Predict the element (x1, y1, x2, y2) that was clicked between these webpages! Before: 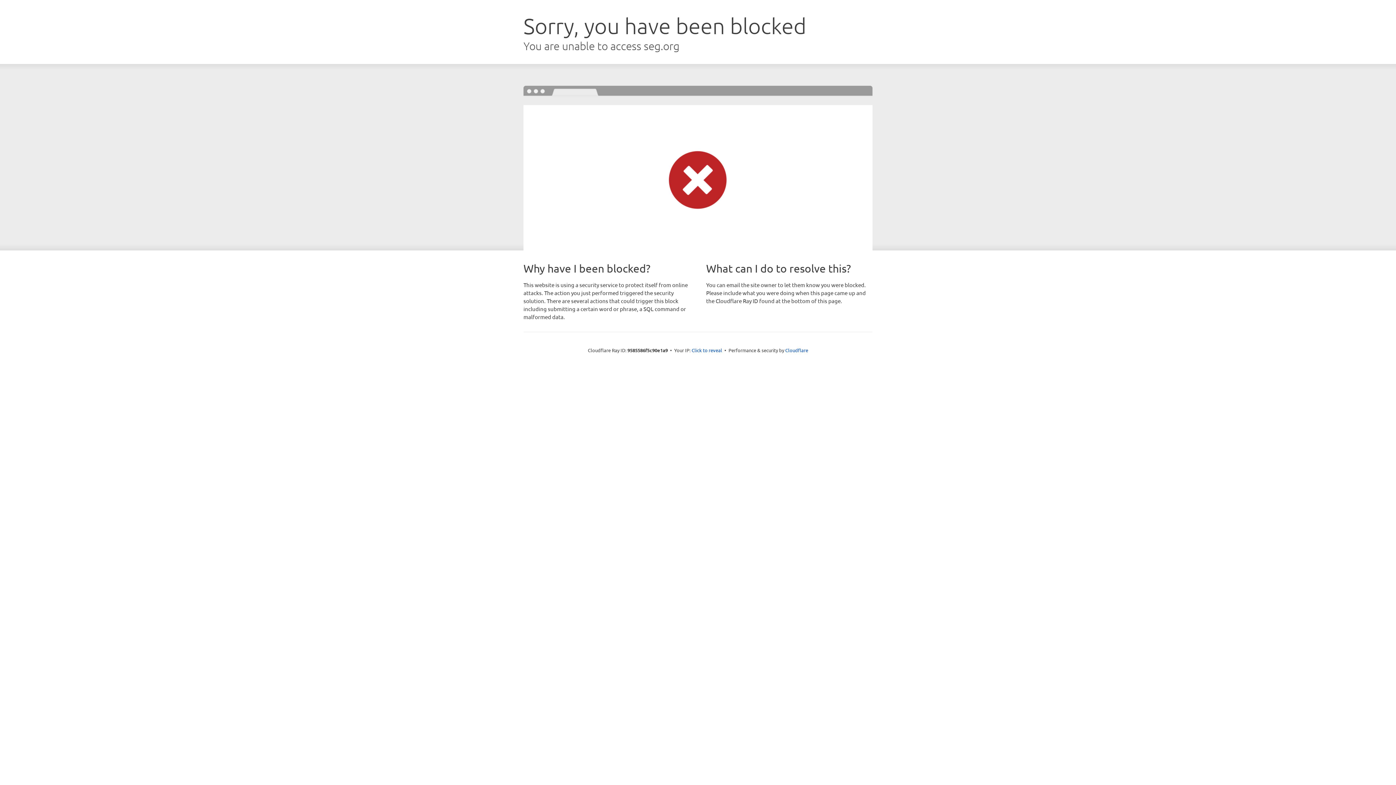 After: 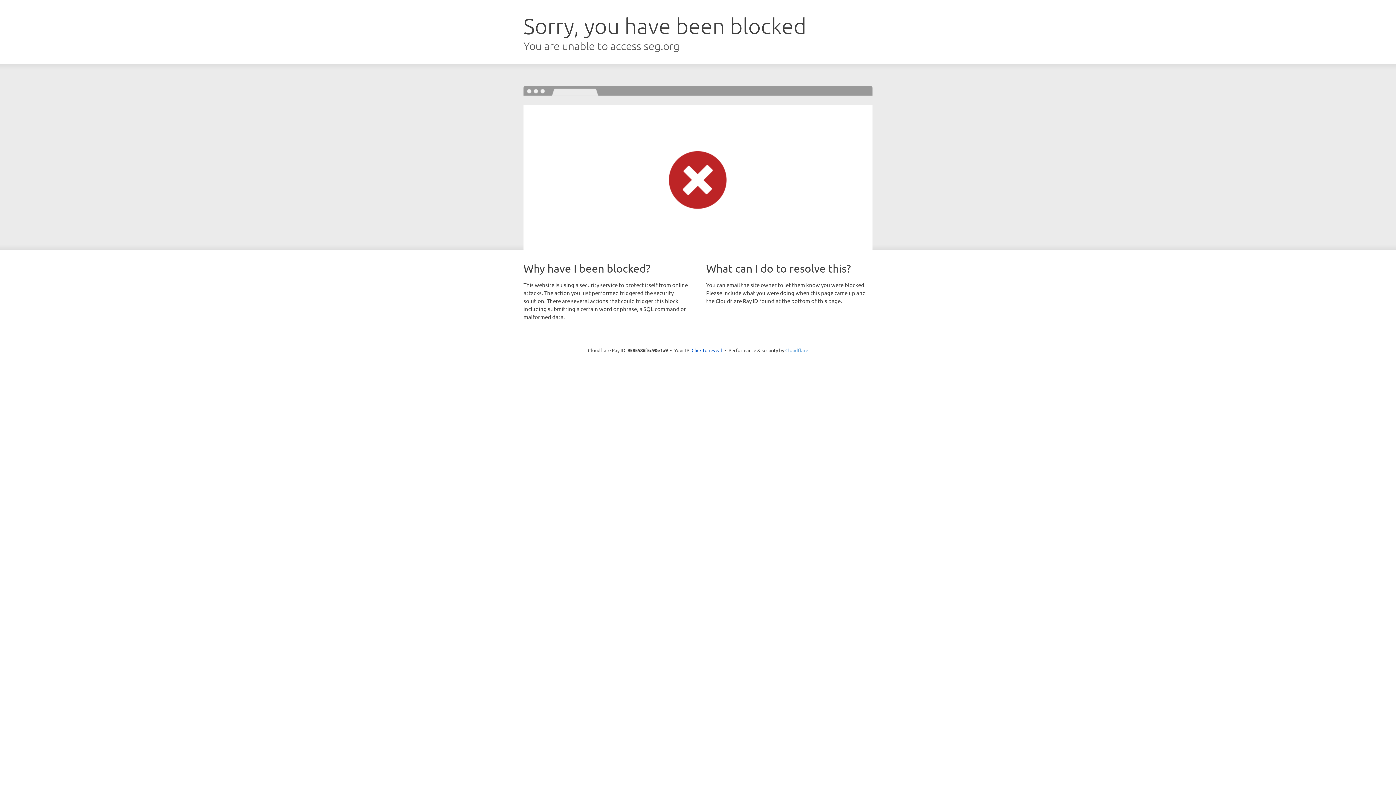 Action: label: Cloudflare bbox: (785, 347, 808, 353)